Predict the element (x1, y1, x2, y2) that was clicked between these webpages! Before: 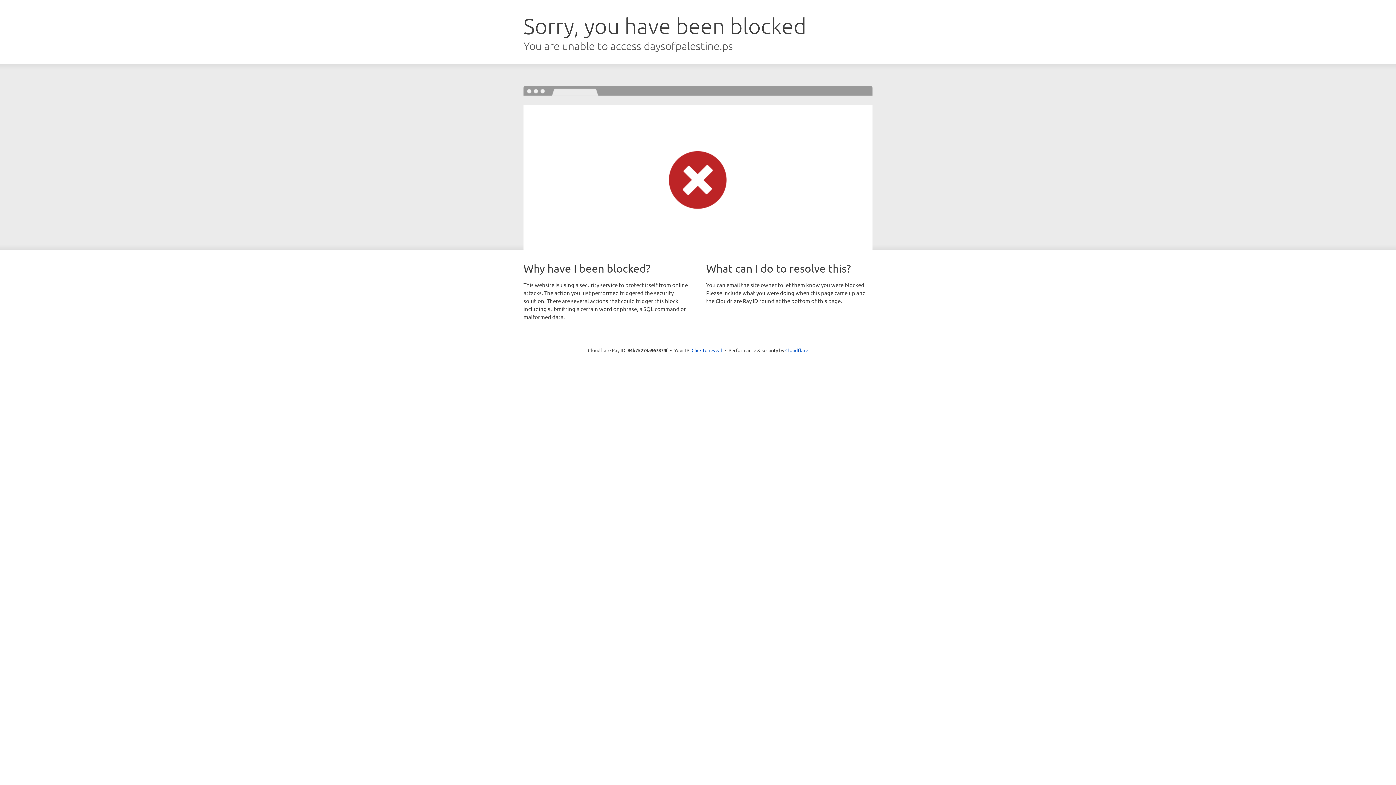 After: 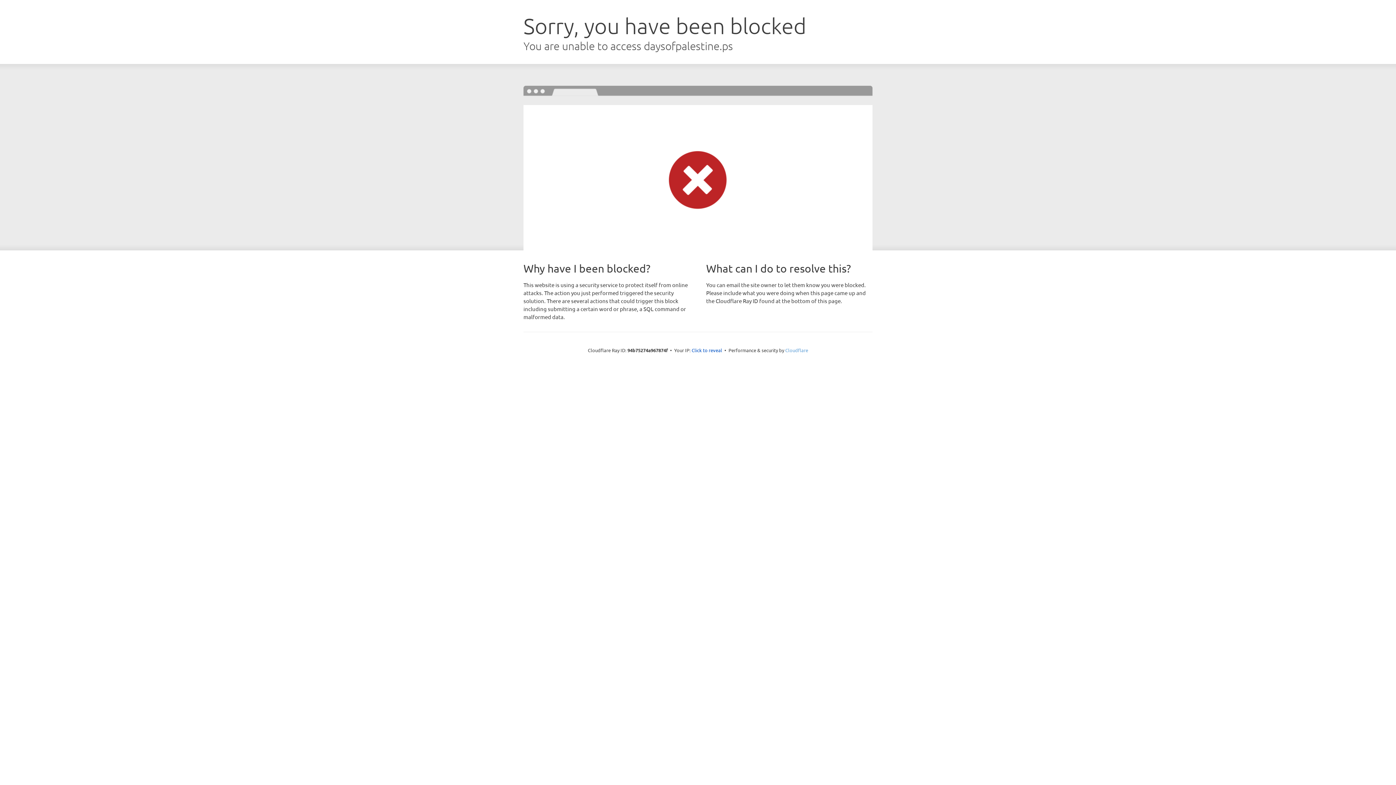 Action: bbox: (785, 347, 808, 353) label: Cloudflare